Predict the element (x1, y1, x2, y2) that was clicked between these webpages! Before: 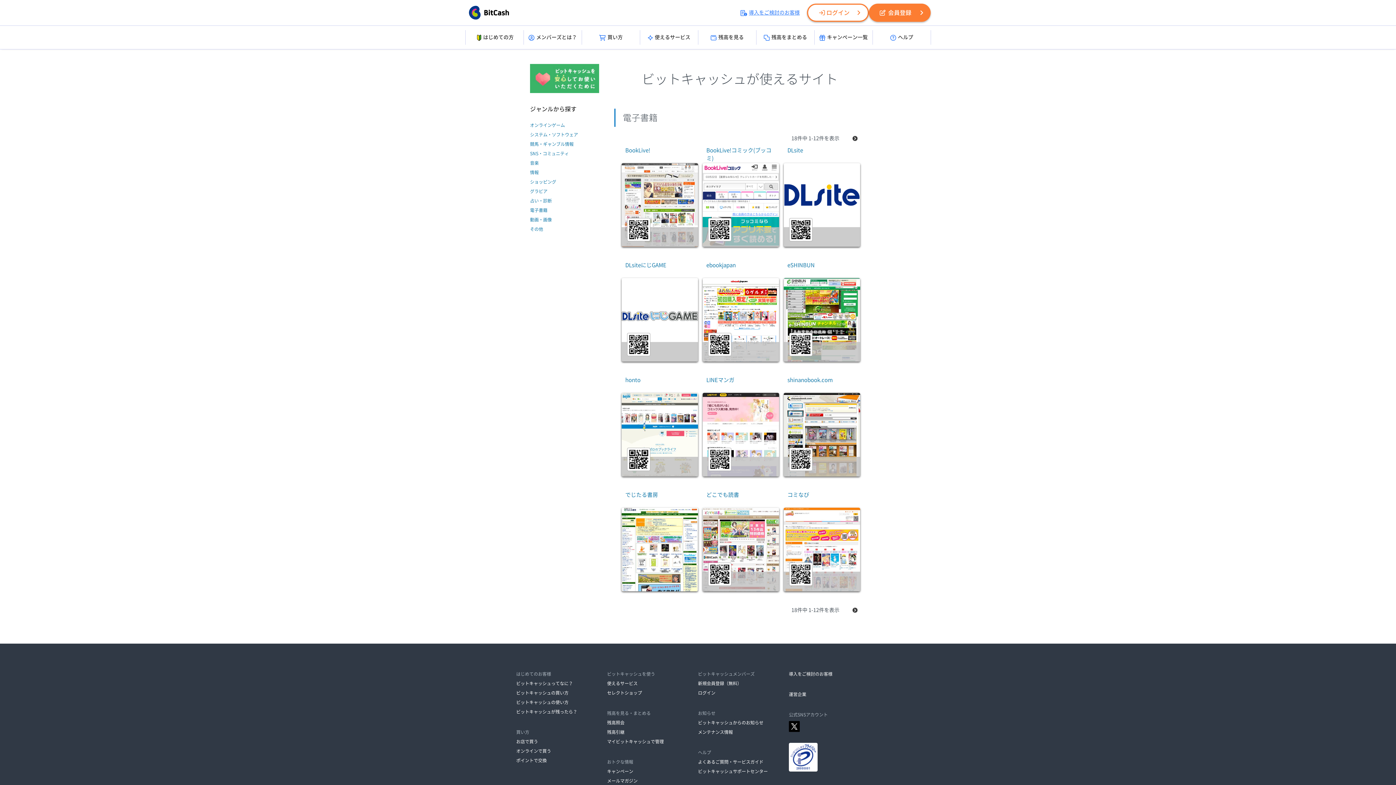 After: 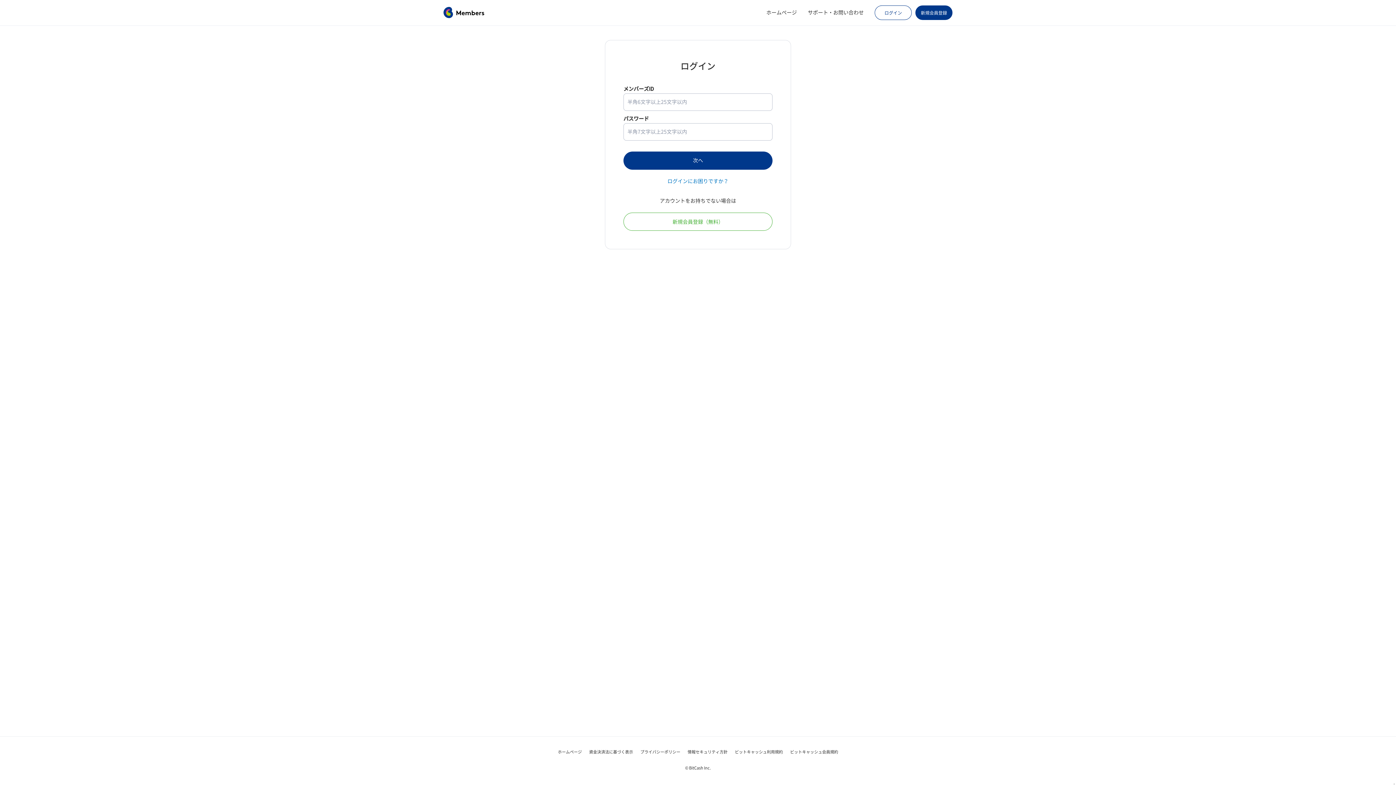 Action: label: ログイン bbox: (698, 690, 715, 695)